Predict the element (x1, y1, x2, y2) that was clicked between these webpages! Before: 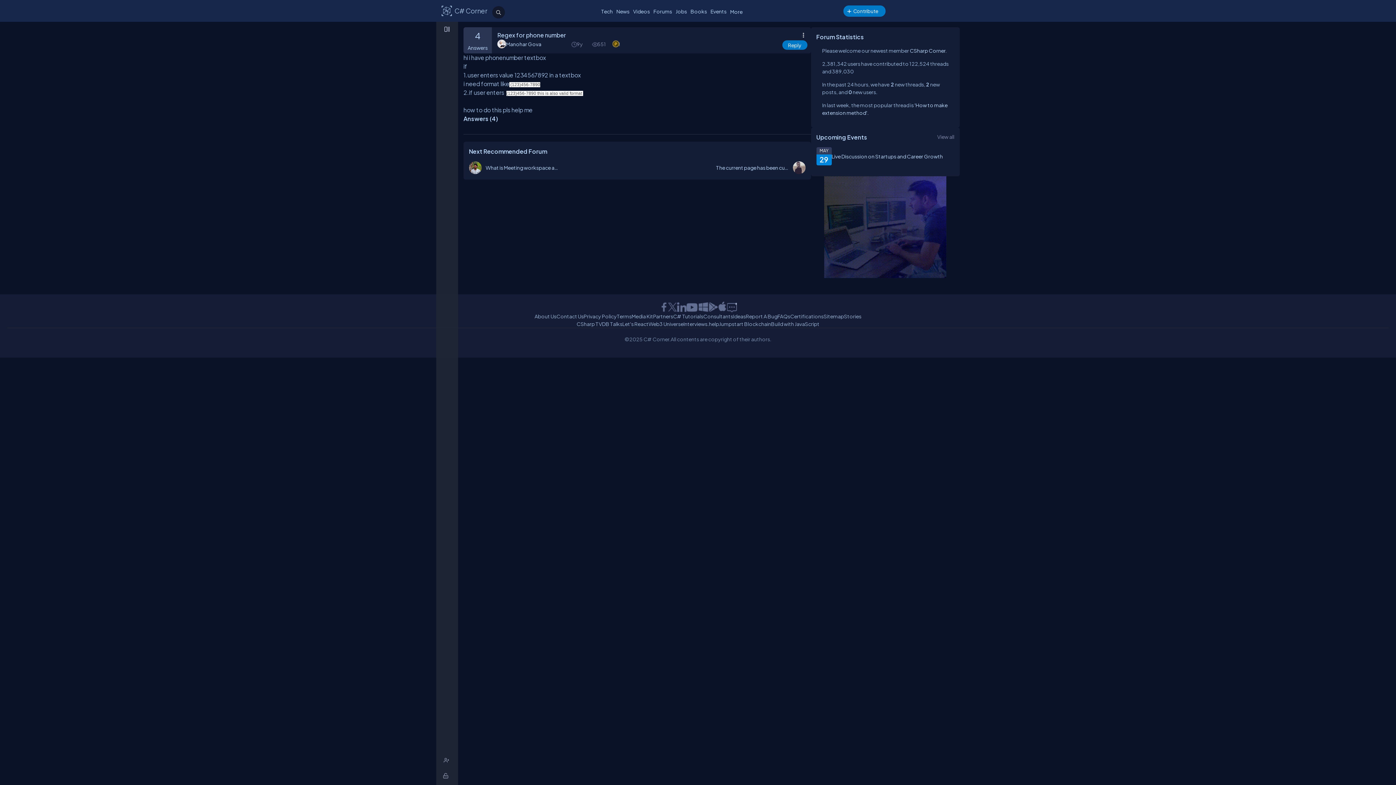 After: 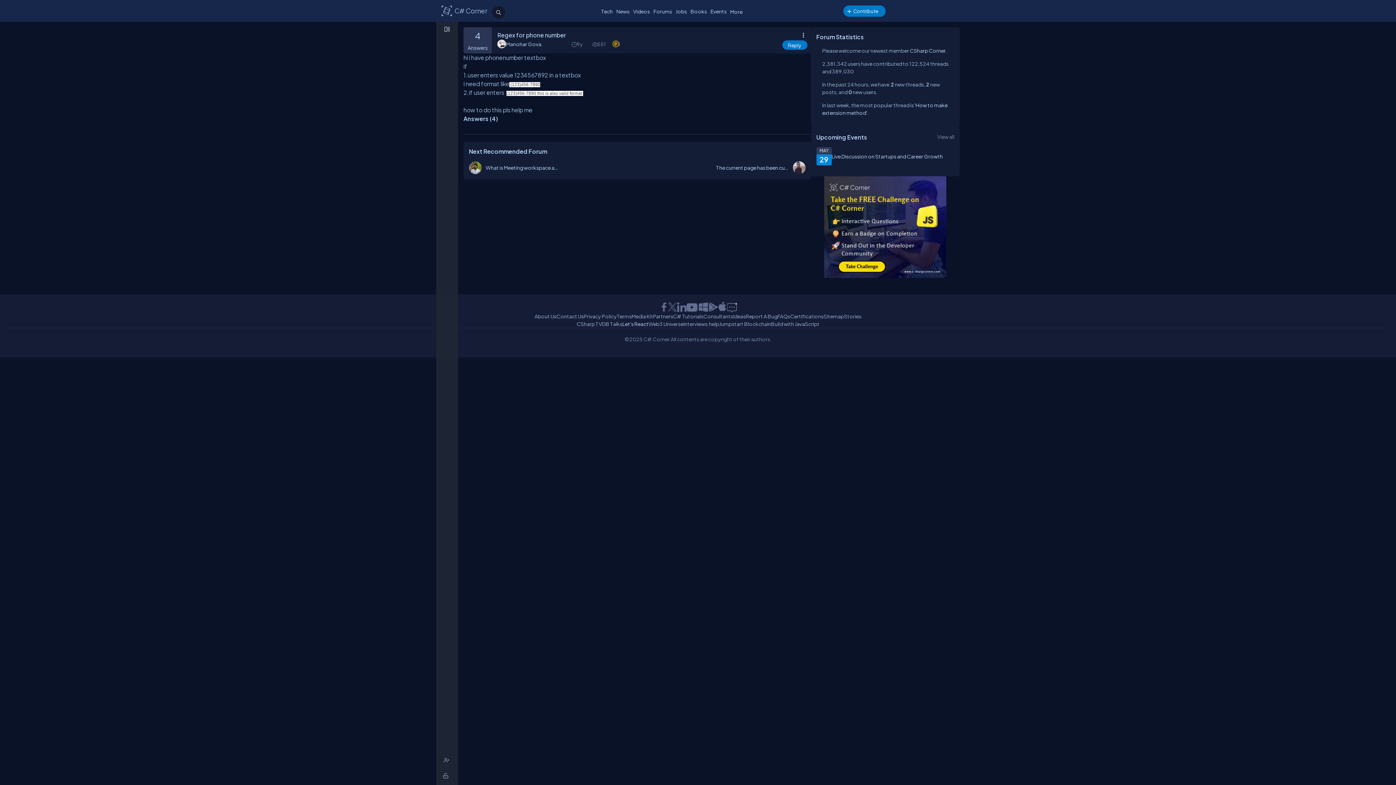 Action: label: Let's React bbox: (622, 225, 648, 233)